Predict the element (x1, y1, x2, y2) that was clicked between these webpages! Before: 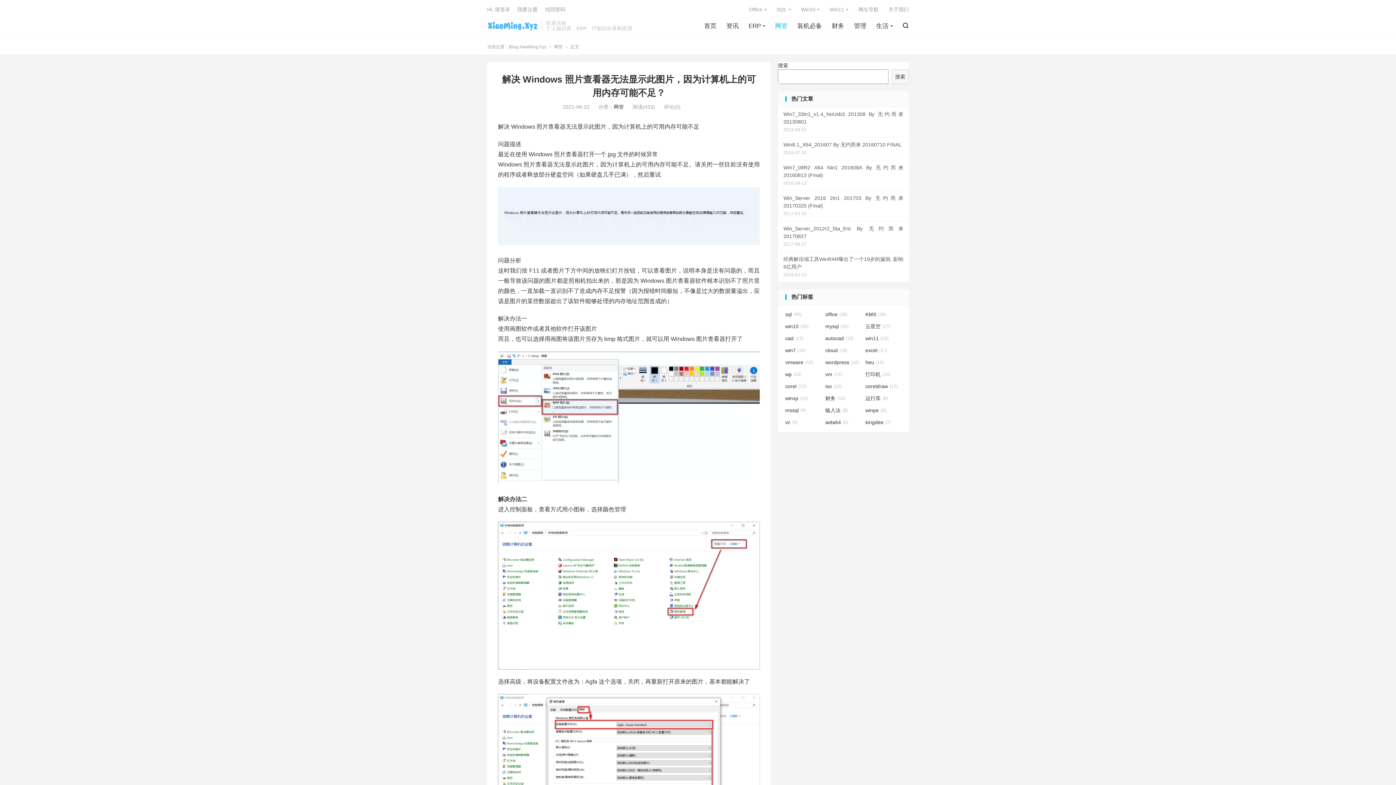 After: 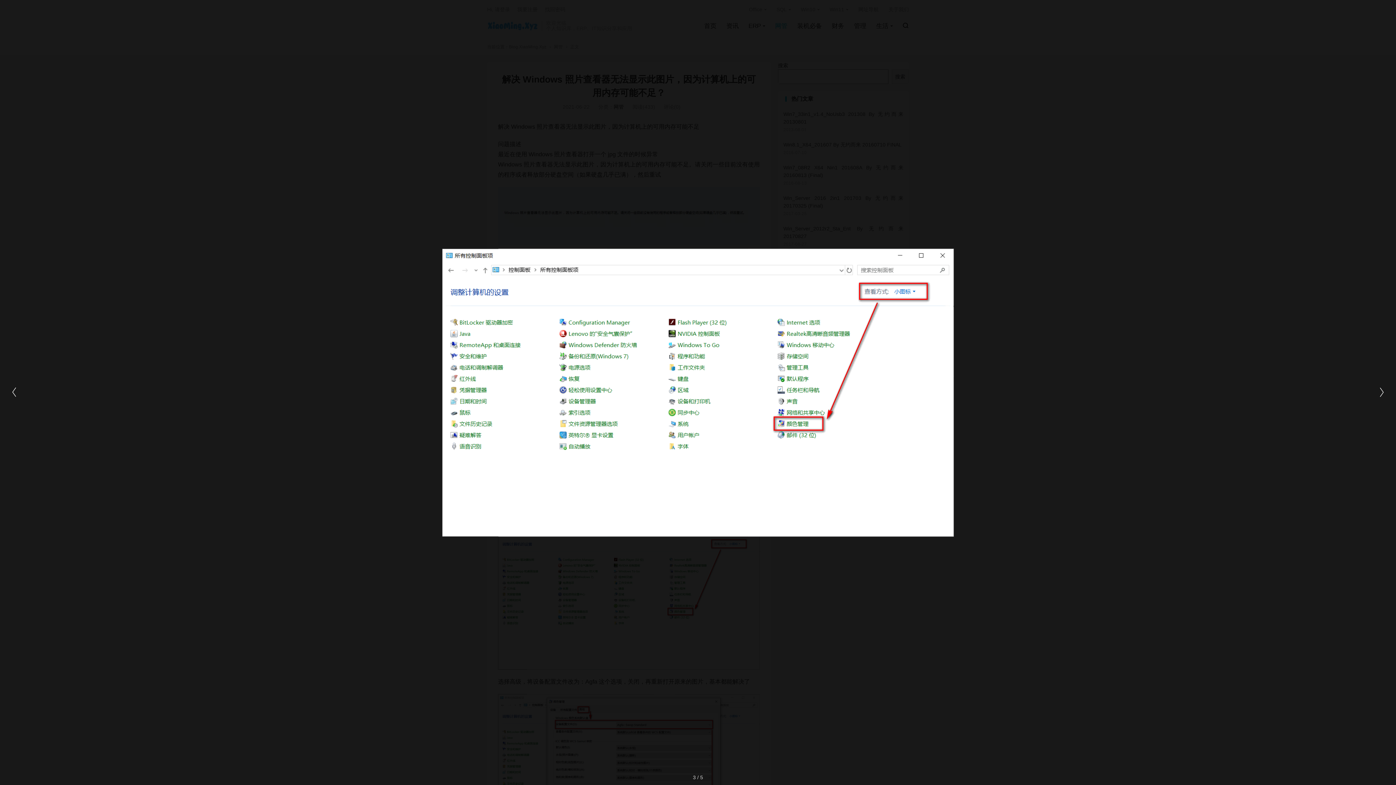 Action: bbox: (498, 522, 760, 669)